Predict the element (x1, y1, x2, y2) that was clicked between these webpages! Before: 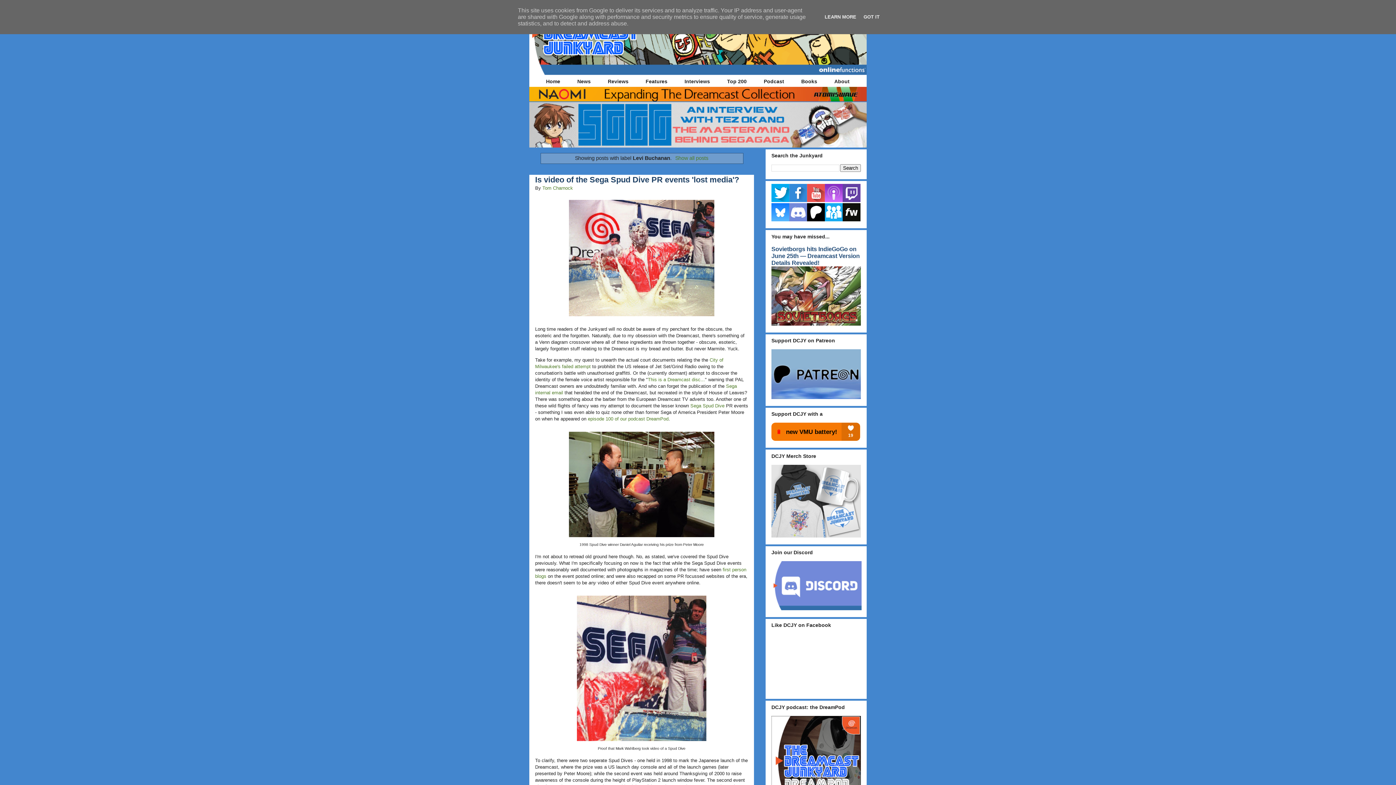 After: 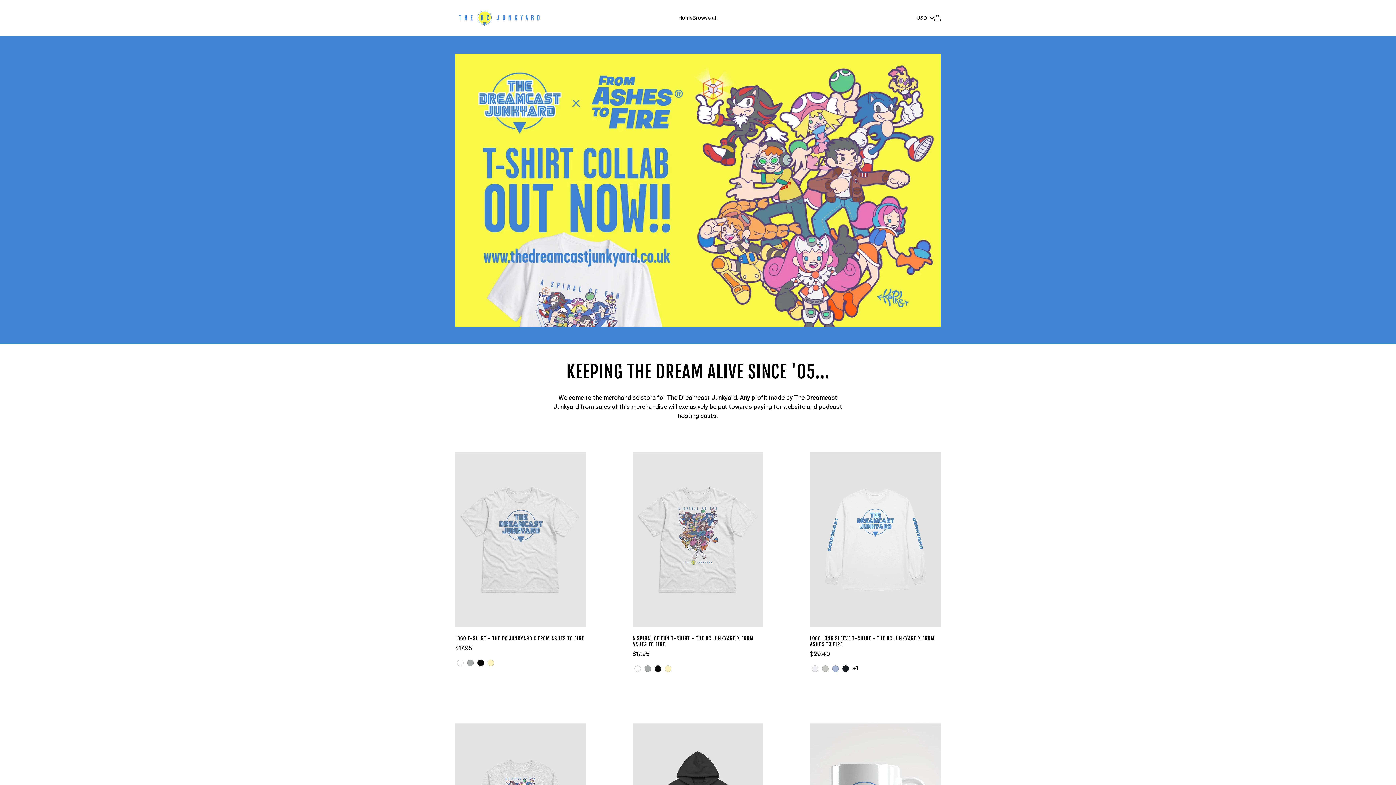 Action: bbox: (842, 216, 860, 222)